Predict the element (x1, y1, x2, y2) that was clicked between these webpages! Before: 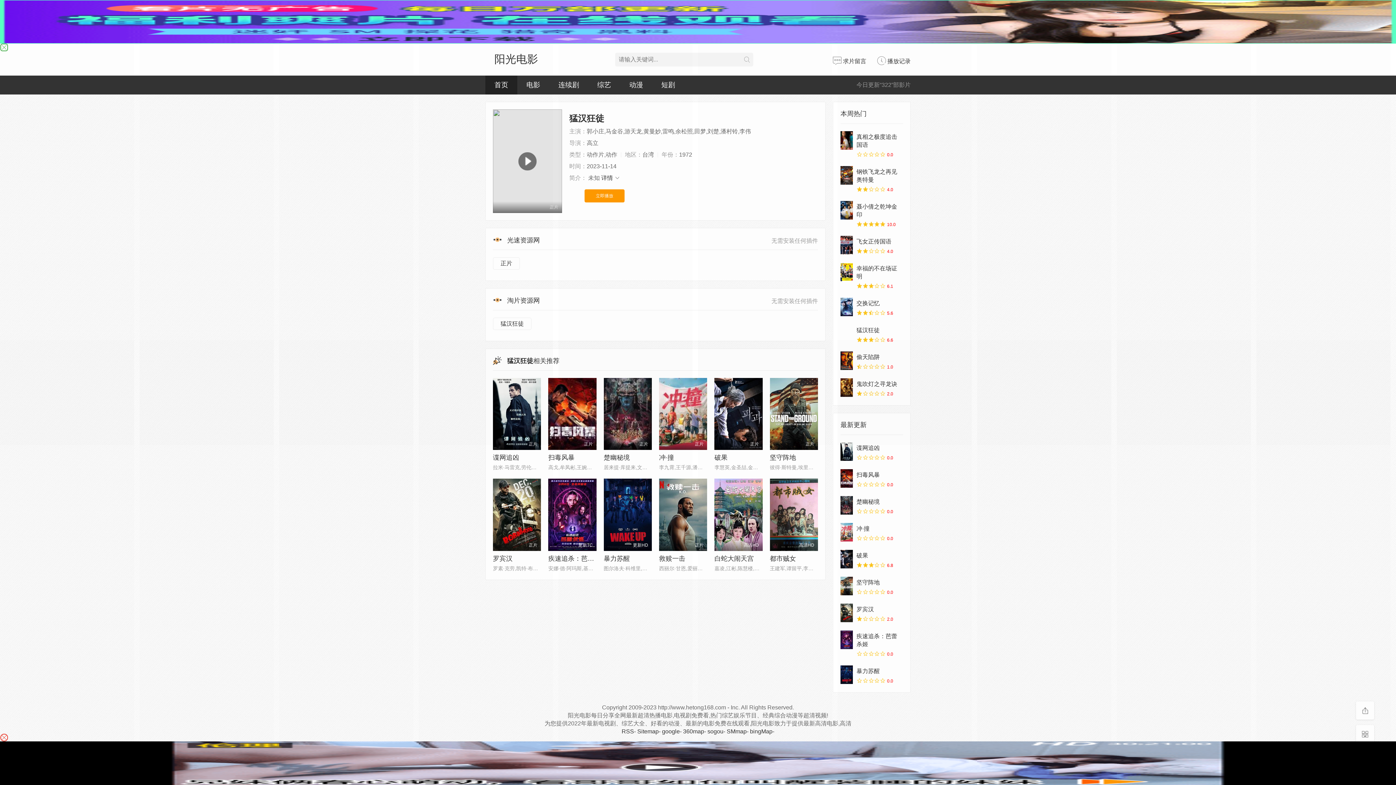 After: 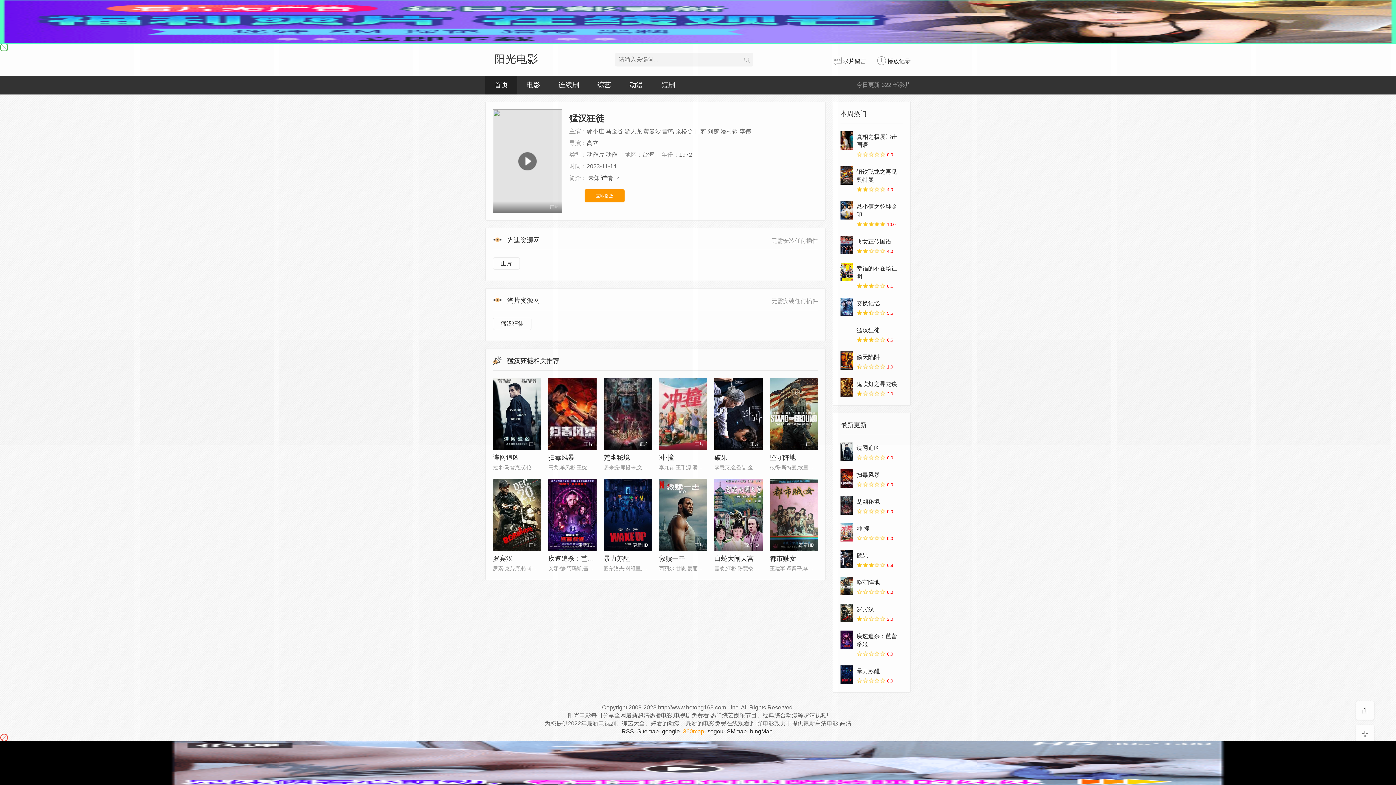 Action: bbox: (683, 728, 704, 734) label: 360map